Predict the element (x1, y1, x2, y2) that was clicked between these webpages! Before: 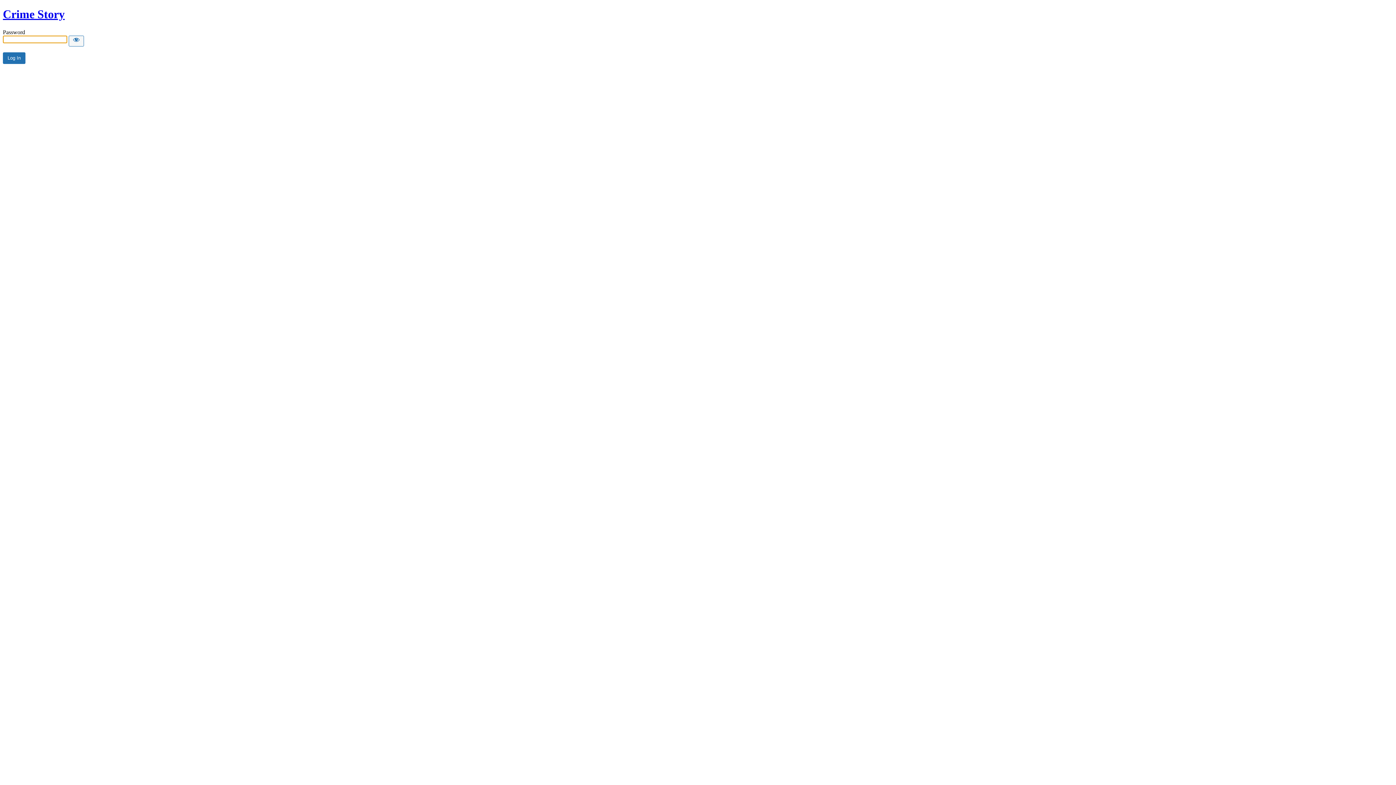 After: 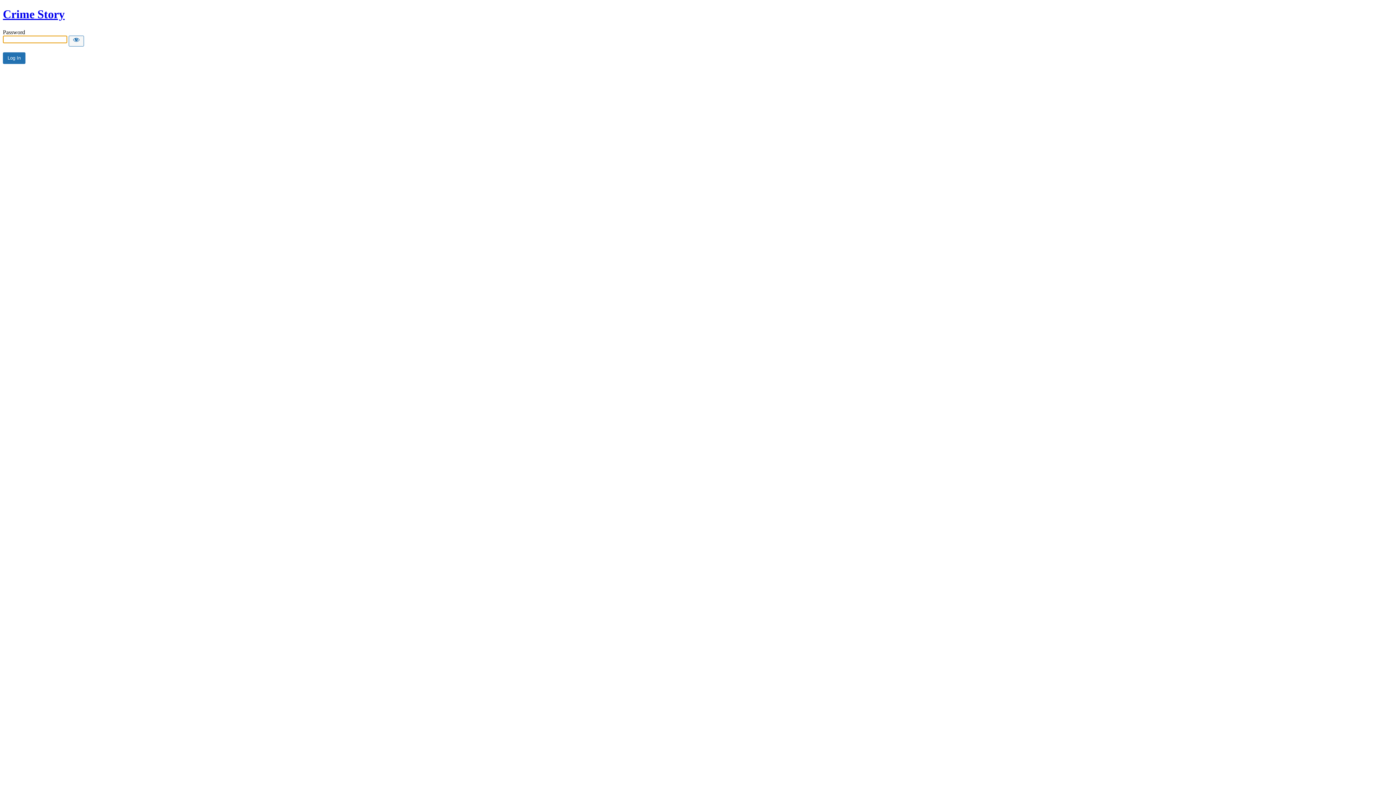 Action: label: Crime Story bbox: (2, 7, 64, 20)